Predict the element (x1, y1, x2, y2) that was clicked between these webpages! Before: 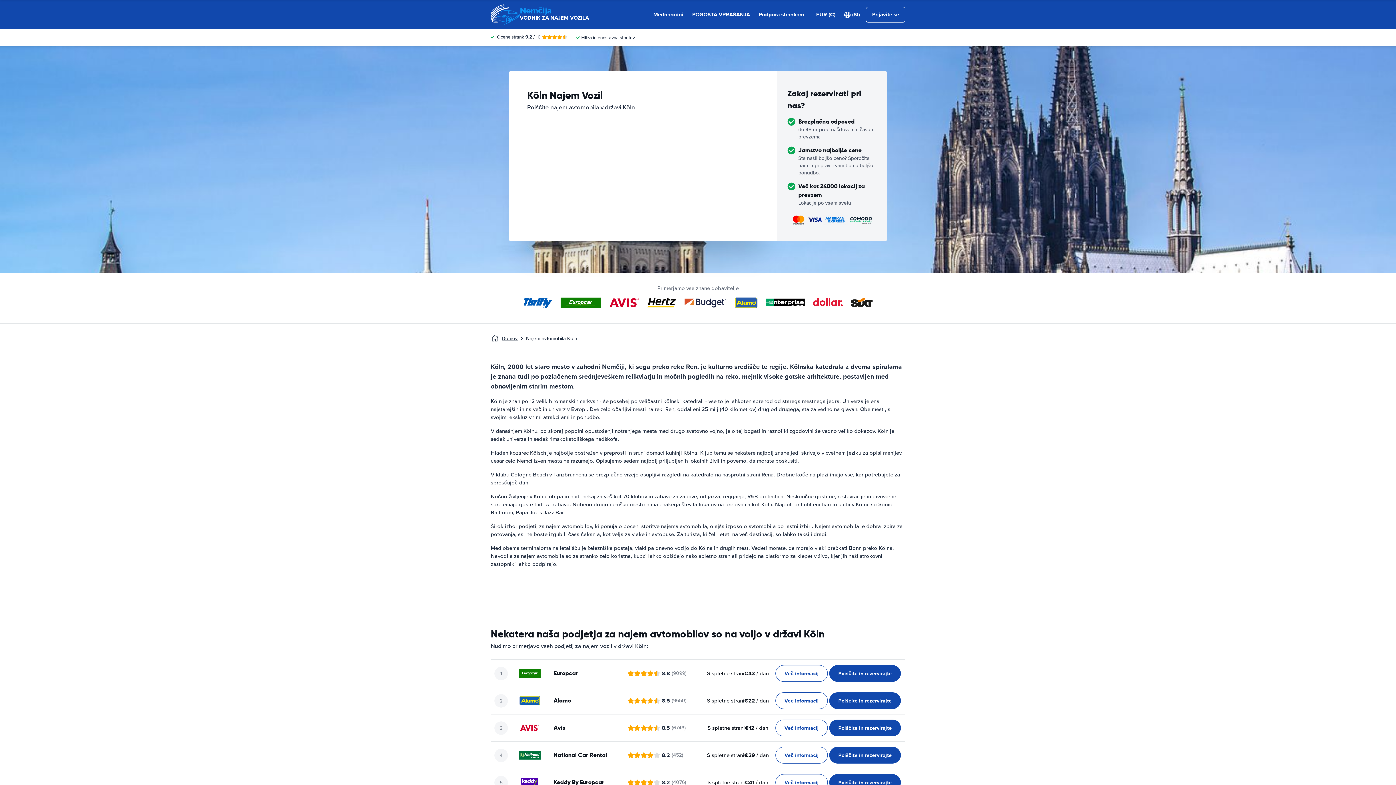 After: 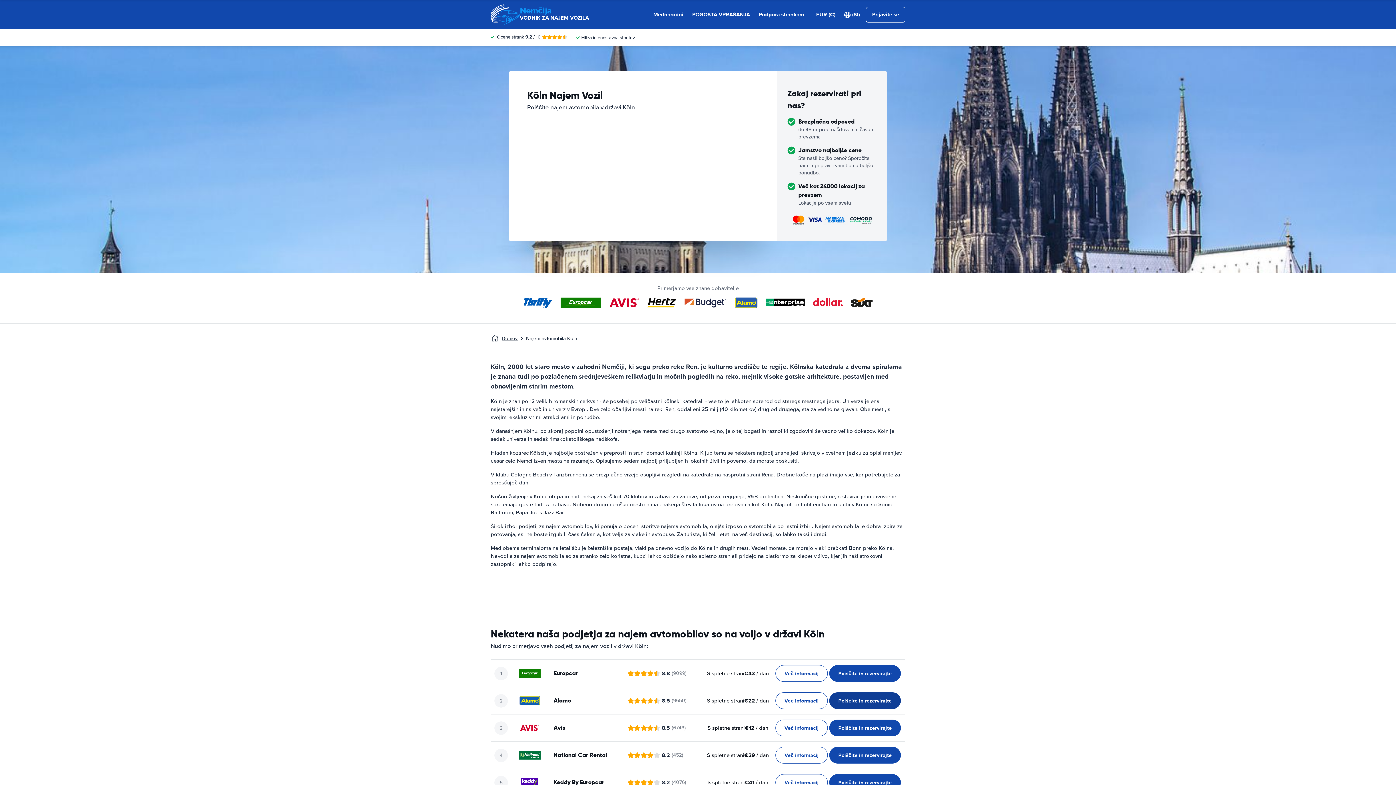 Action: bbox: (829, 692, 901, 709) label: Poiščite in rezervirajte